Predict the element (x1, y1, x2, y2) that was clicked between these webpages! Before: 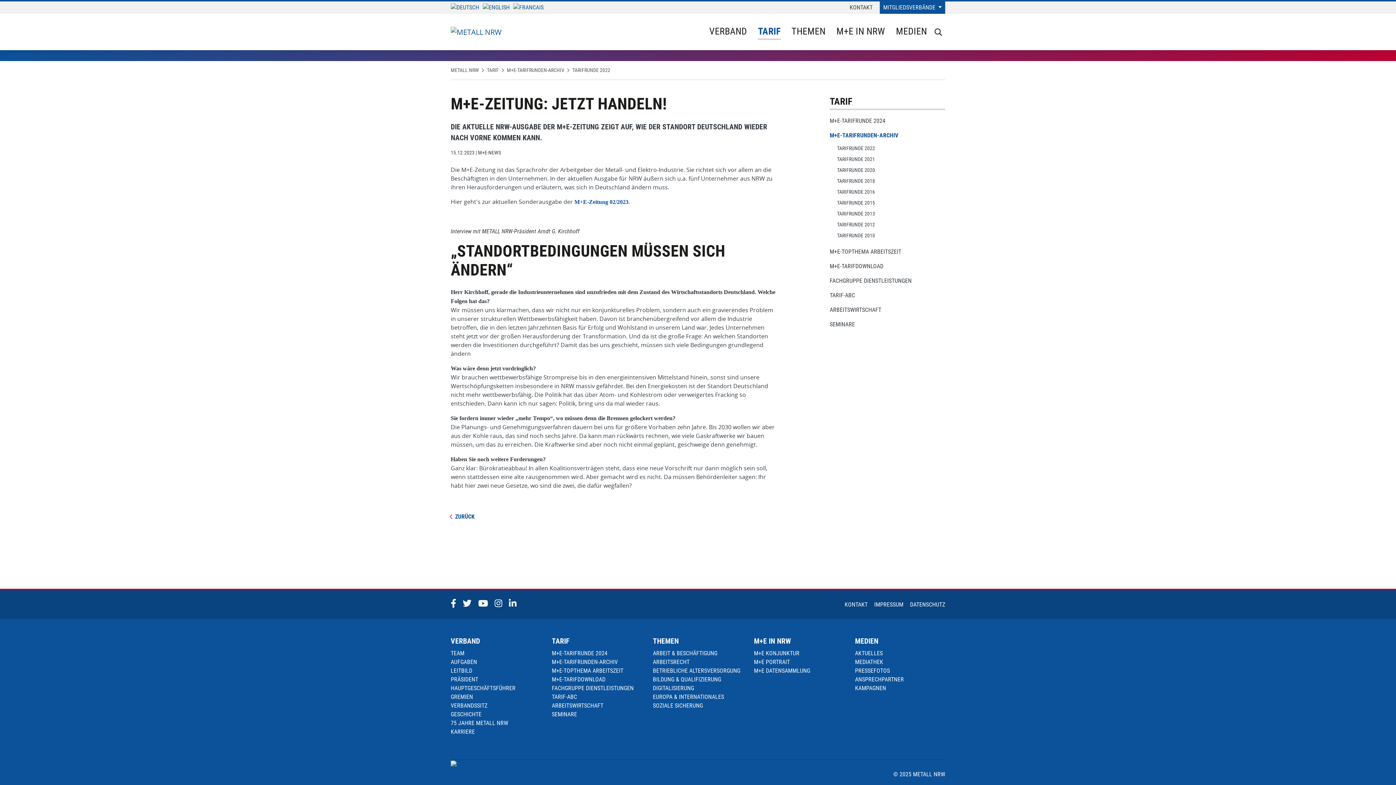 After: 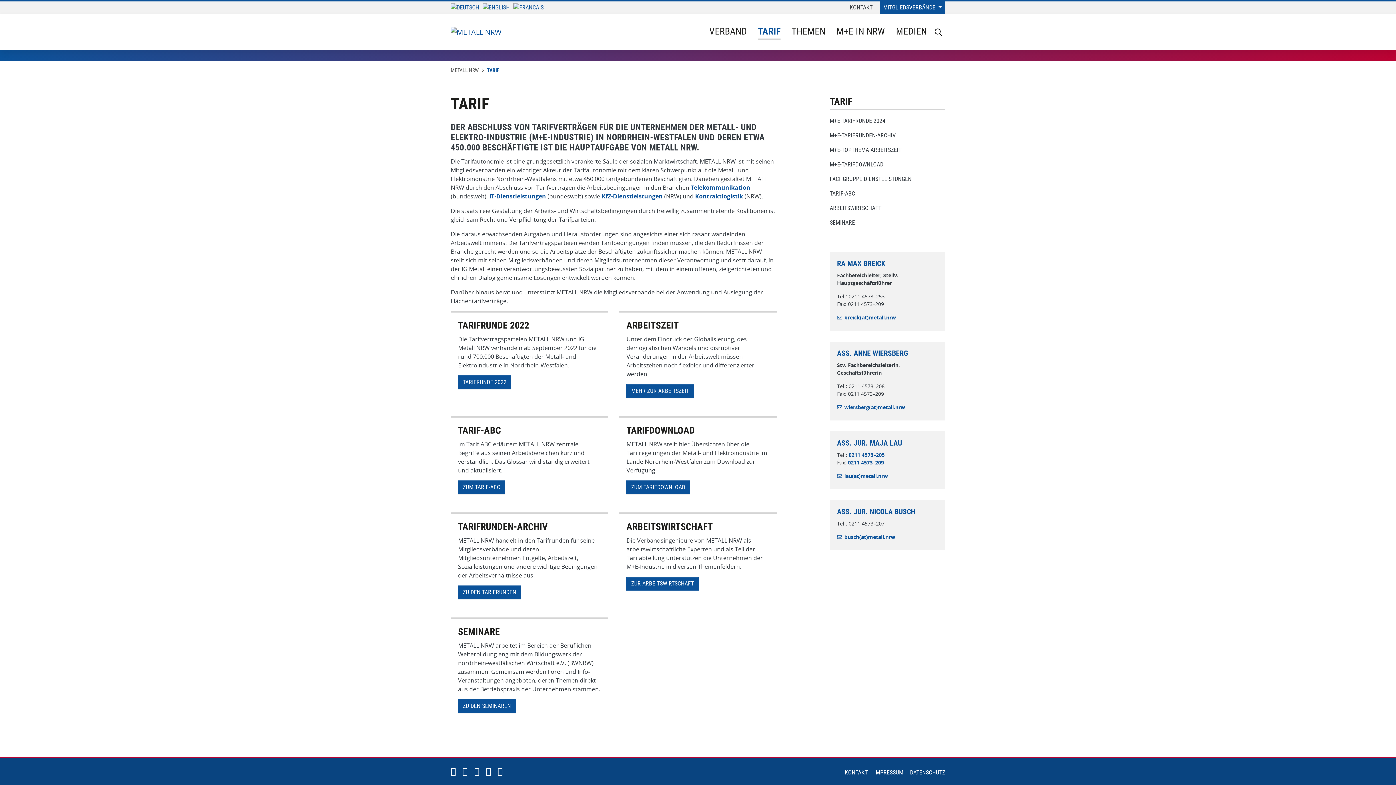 Action: label: TARIF bbox: (552, 637, 569, 645)